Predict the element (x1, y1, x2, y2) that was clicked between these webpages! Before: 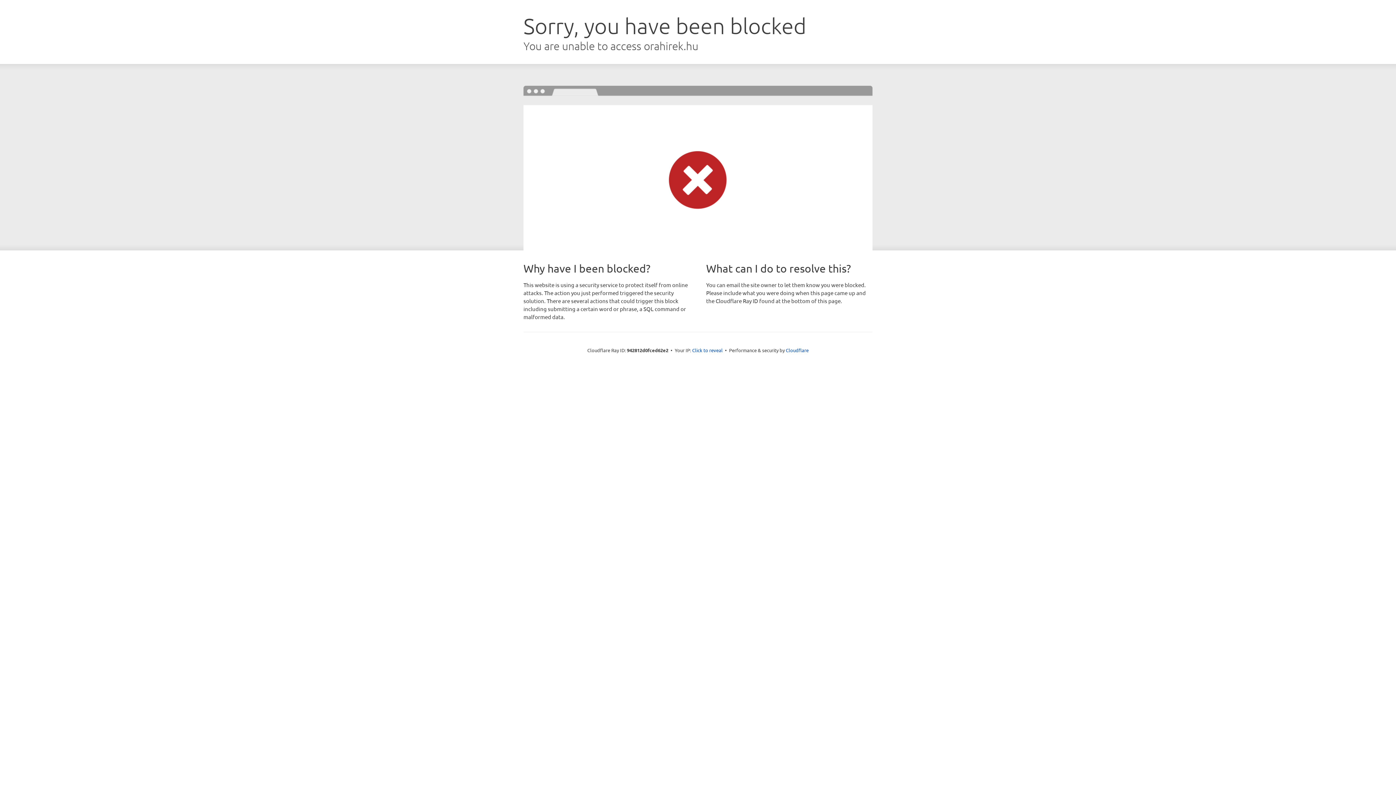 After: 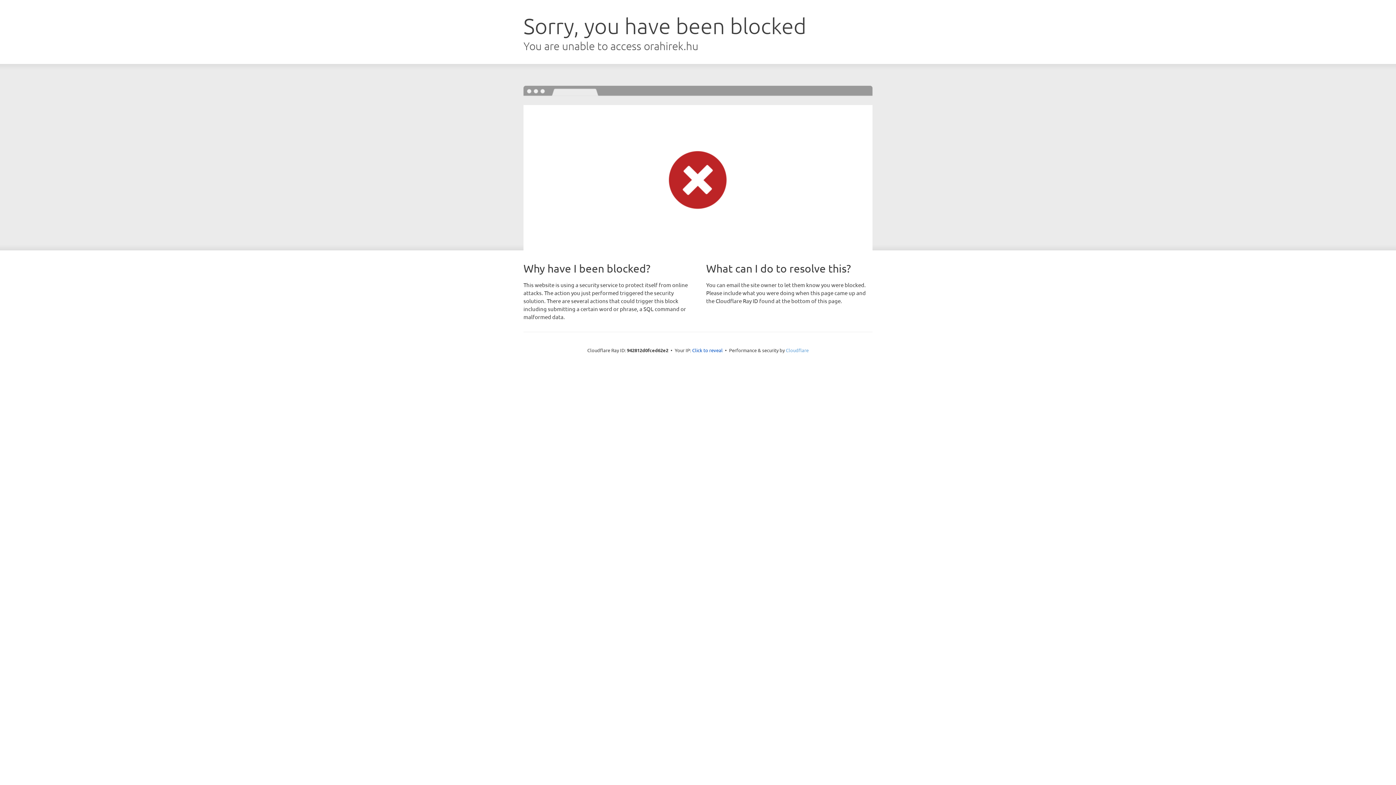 Action: bbox: (786, 347, 808, 353) label: Cloudflare